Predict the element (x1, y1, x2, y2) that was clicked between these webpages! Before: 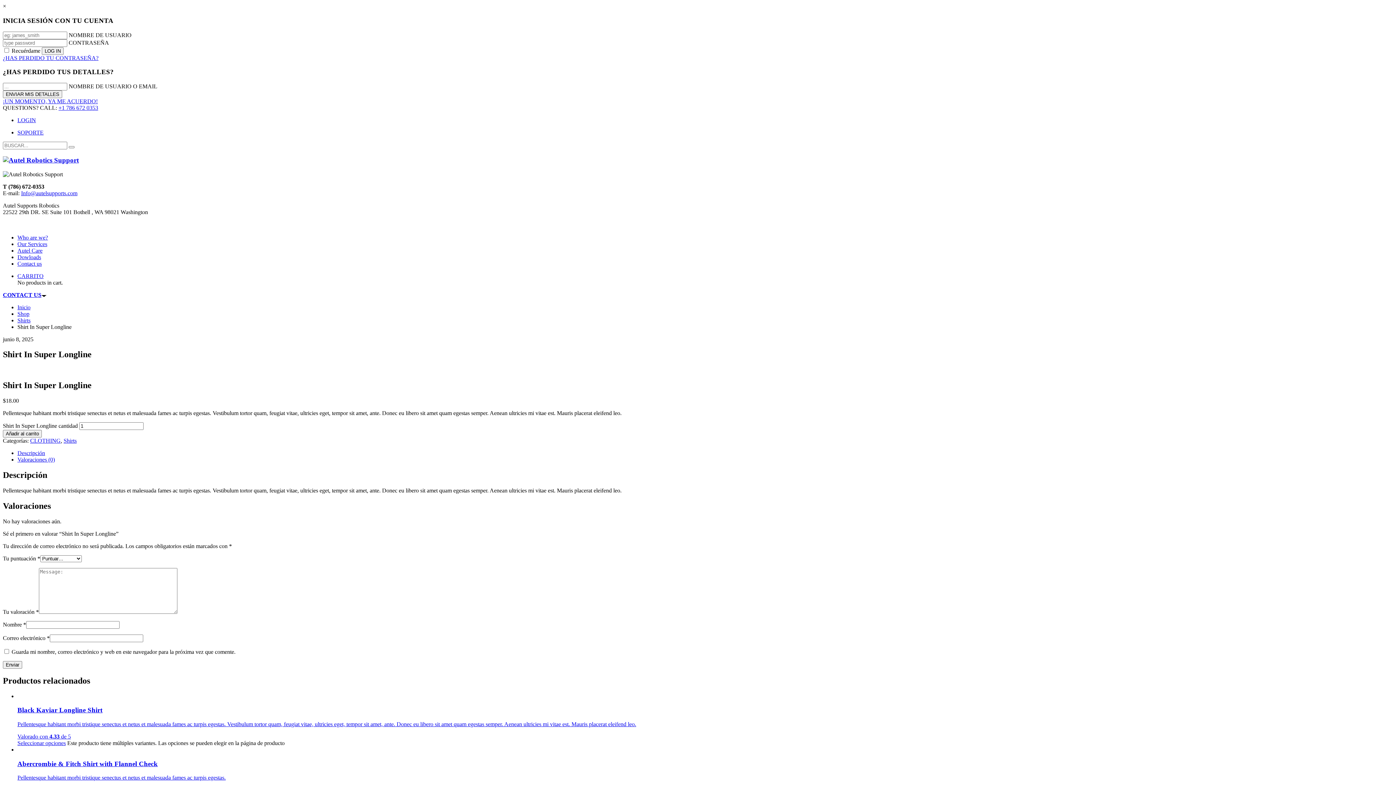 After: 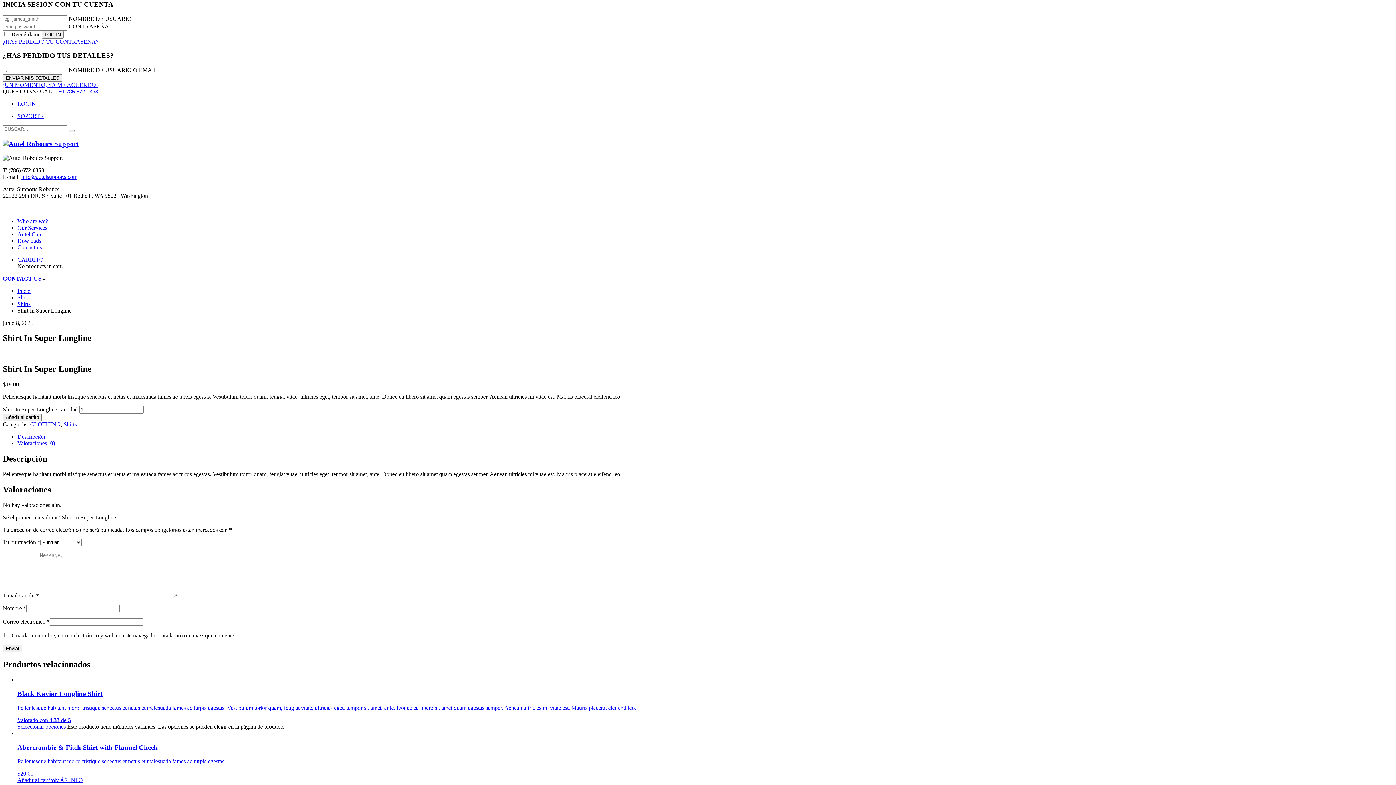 Action: bbox: (2, 98, 97, 104) label: ¡UN MOMENTO, YA ME ACUERDO!